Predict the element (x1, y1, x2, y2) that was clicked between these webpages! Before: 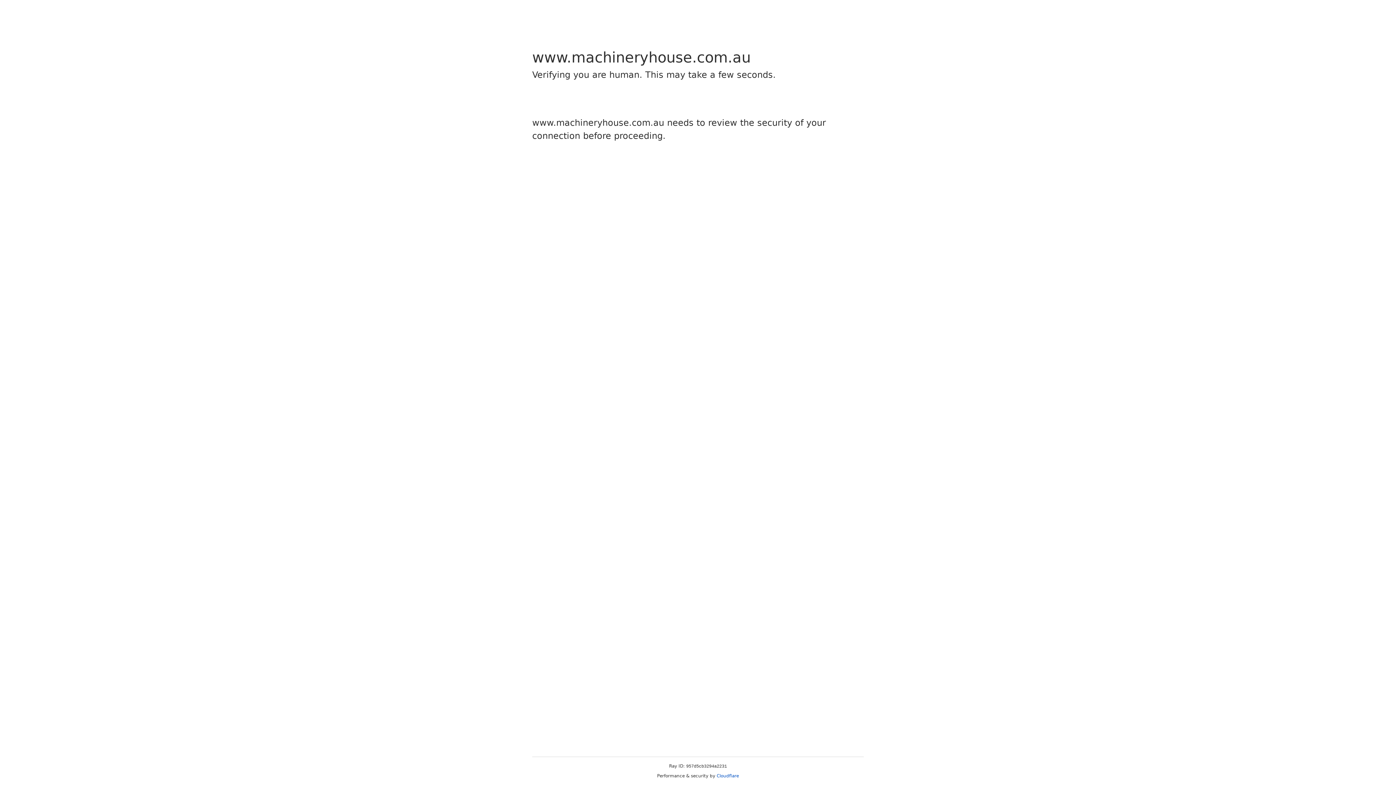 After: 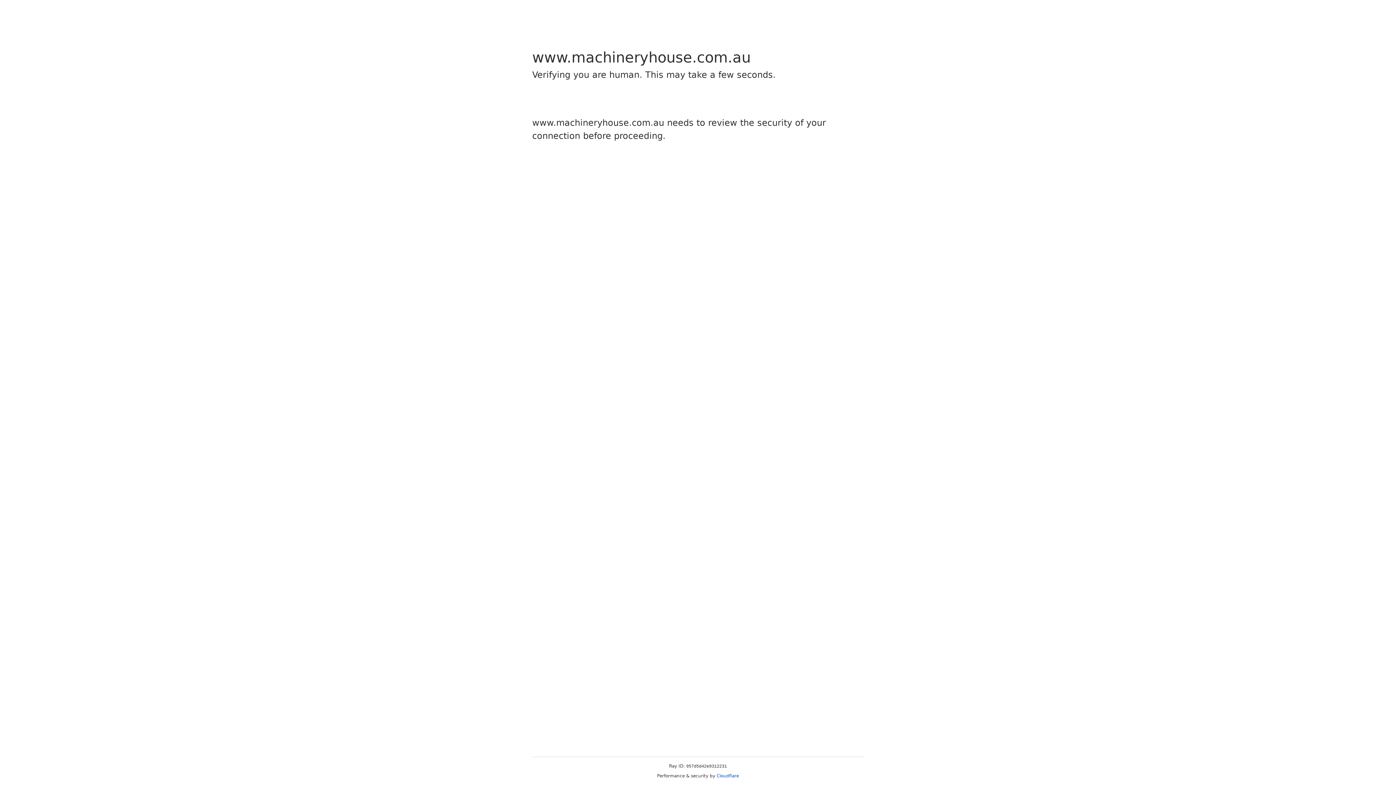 Action: label: Cloudflare bbox: (716, 773, 739, 778)